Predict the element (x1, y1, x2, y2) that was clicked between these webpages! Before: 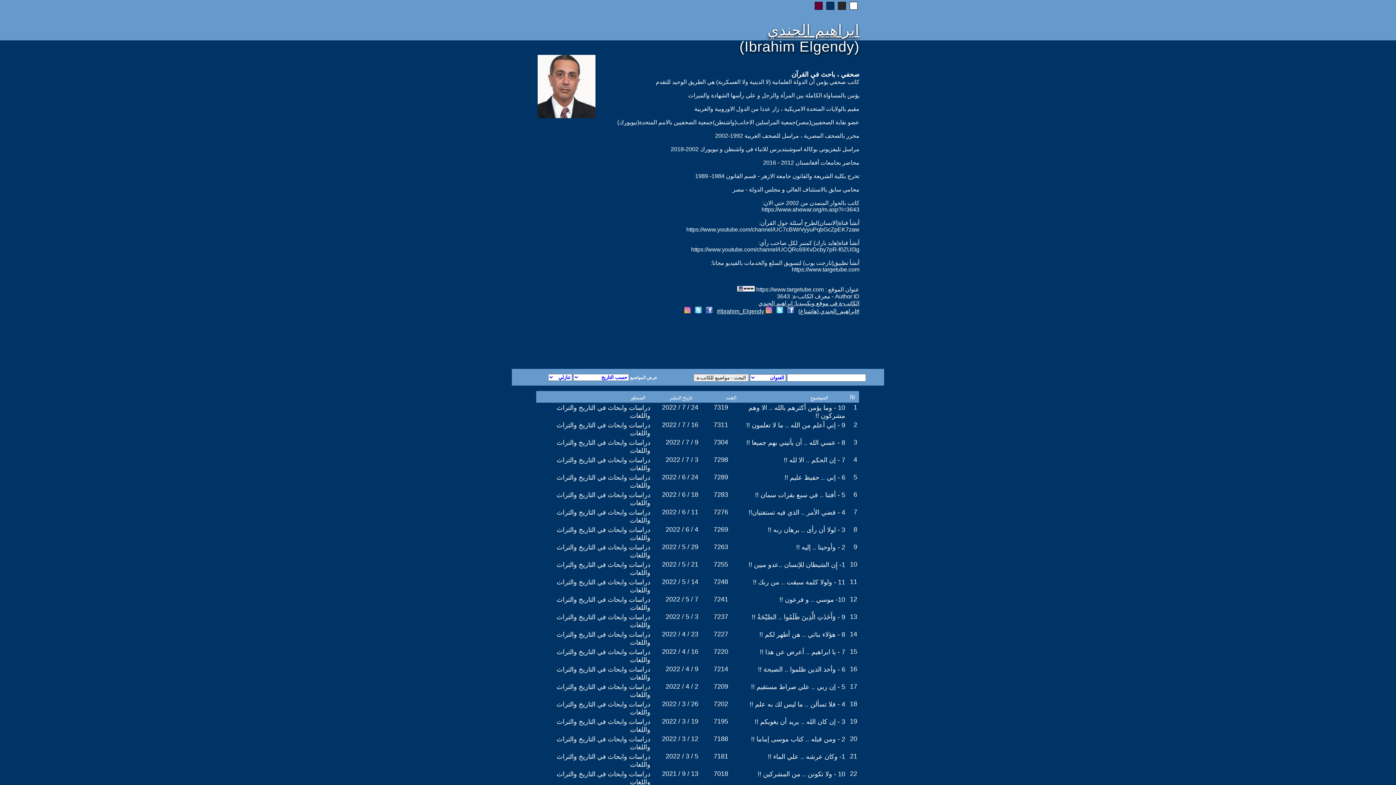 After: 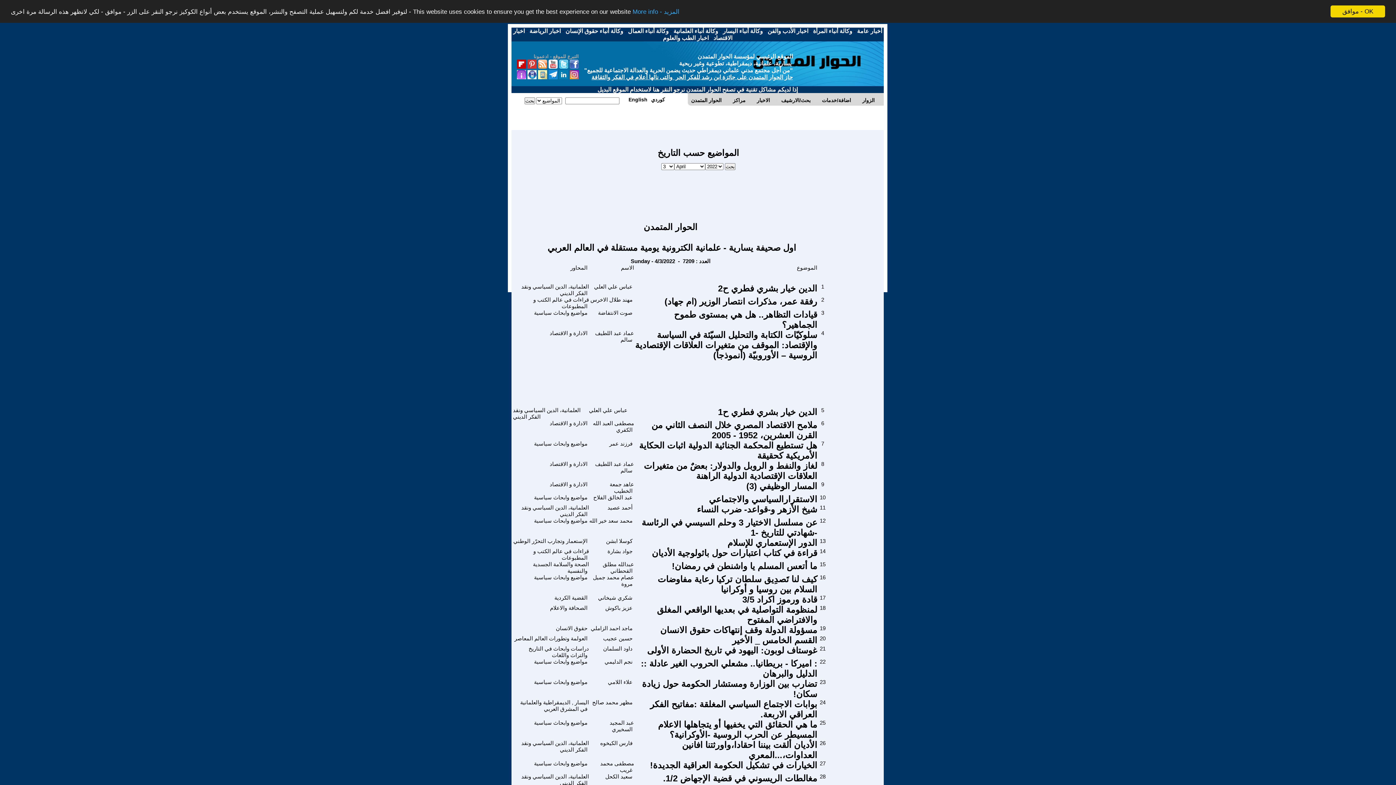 Action: bbox: (665, 683, 698, 690) label: 2022 / 4 / 2